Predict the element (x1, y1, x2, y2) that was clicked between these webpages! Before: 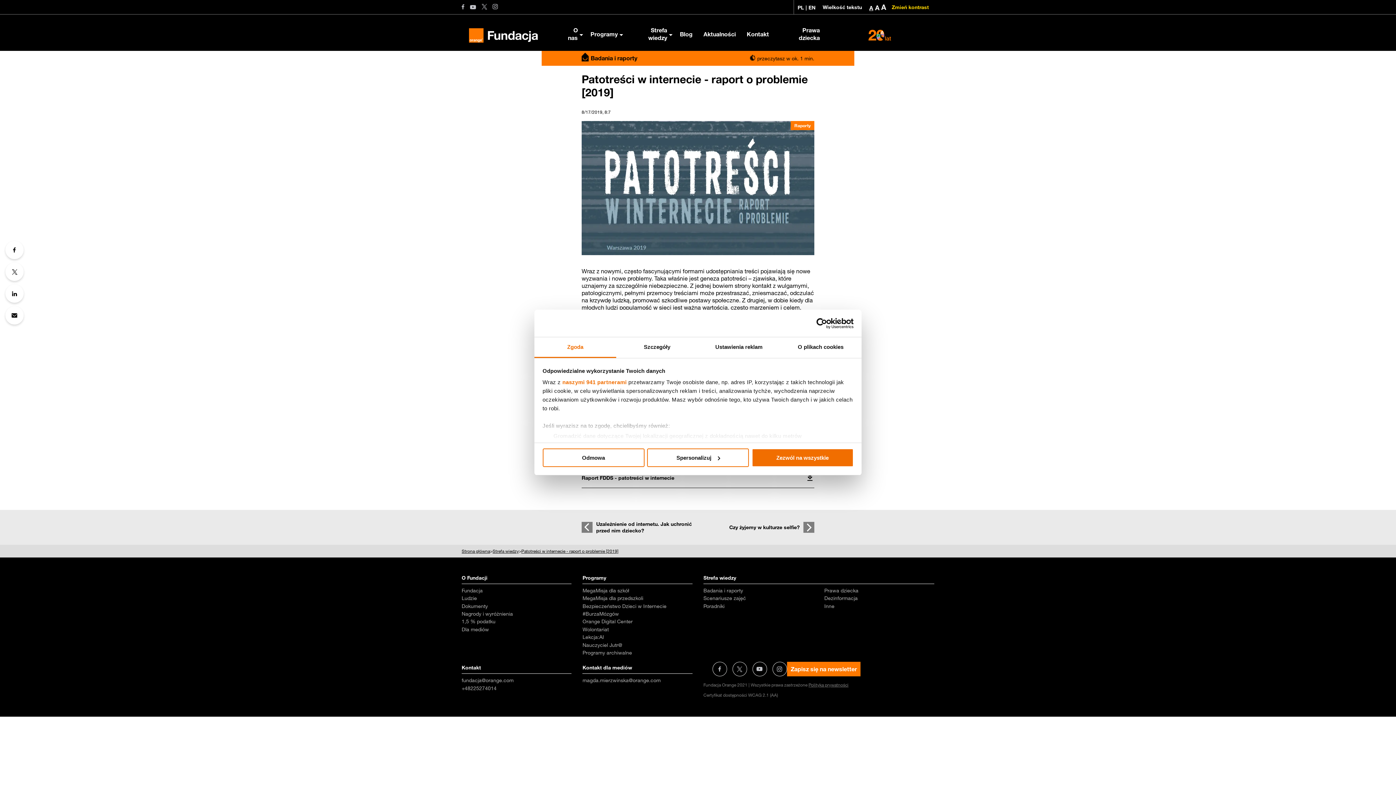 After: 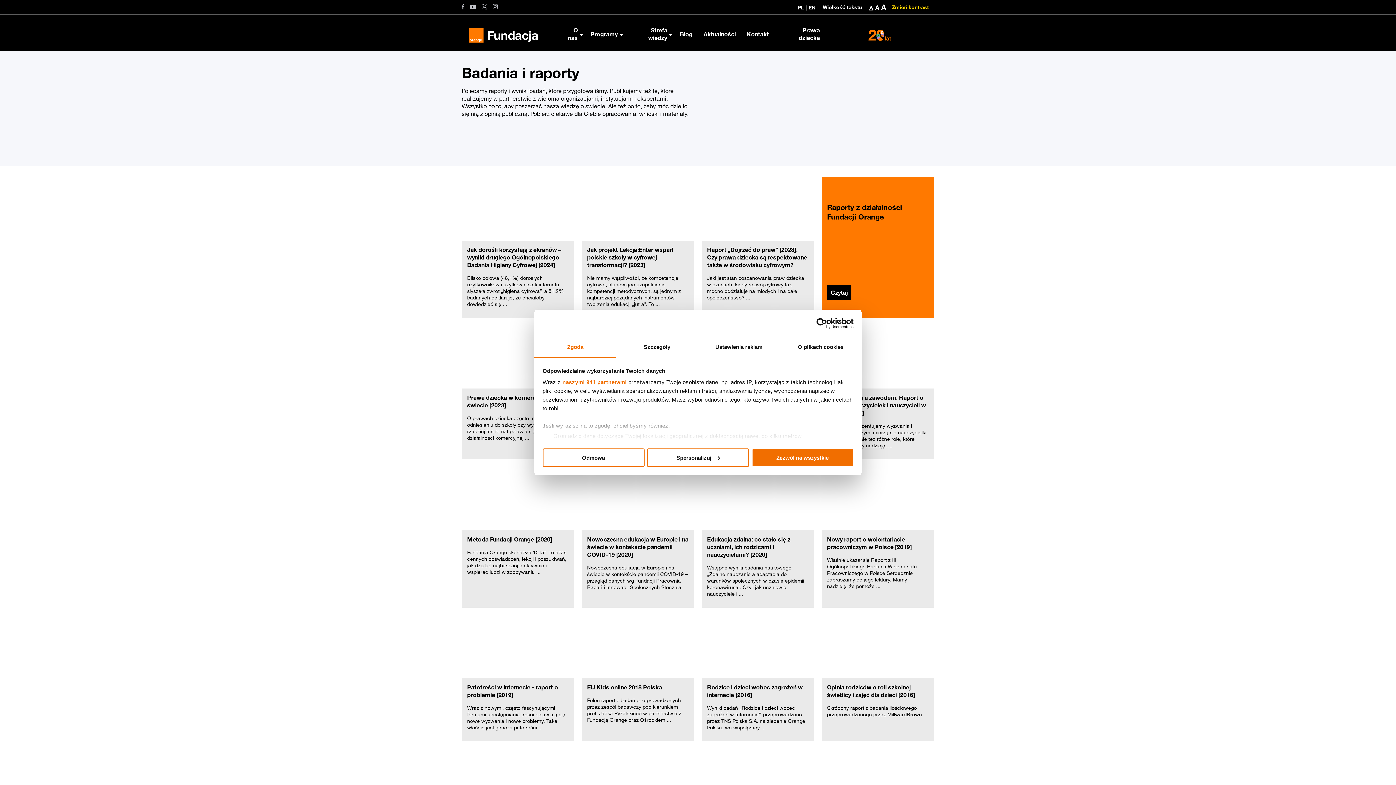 Action: label: Badania i raporty bbox: (703, 587, 743, 594)